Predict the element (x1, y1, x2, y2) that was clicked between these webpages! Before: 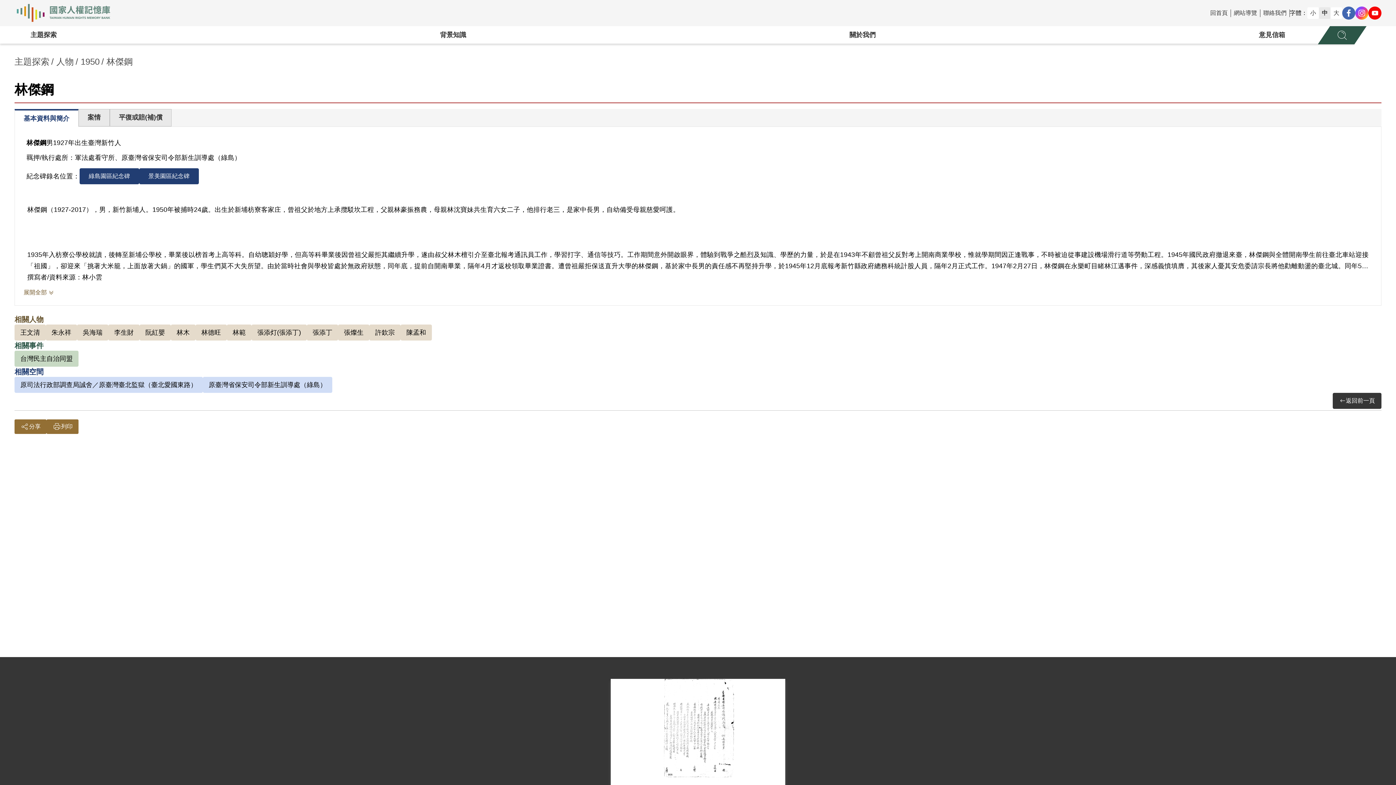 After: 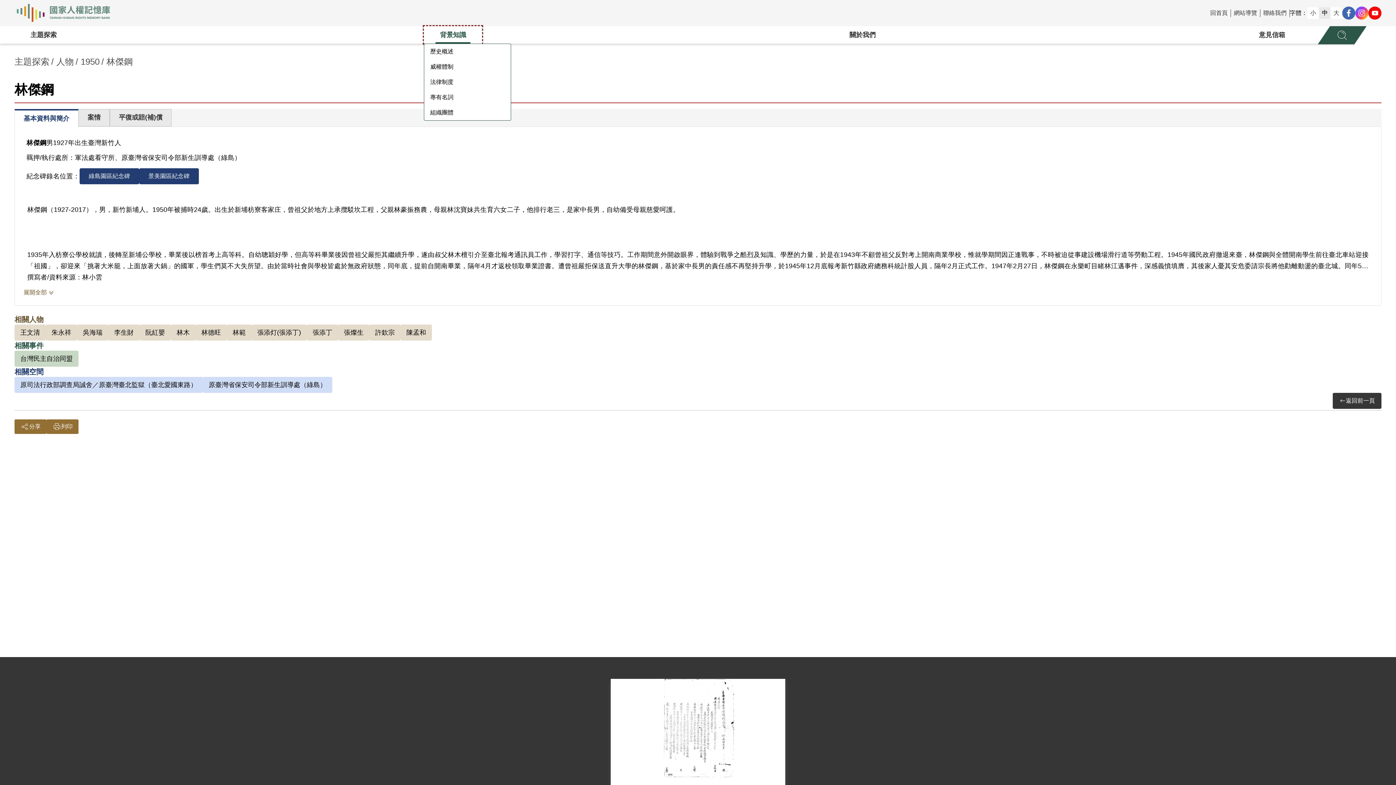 Action: bbox: (424, 26, 482, 43) label: 背景知識